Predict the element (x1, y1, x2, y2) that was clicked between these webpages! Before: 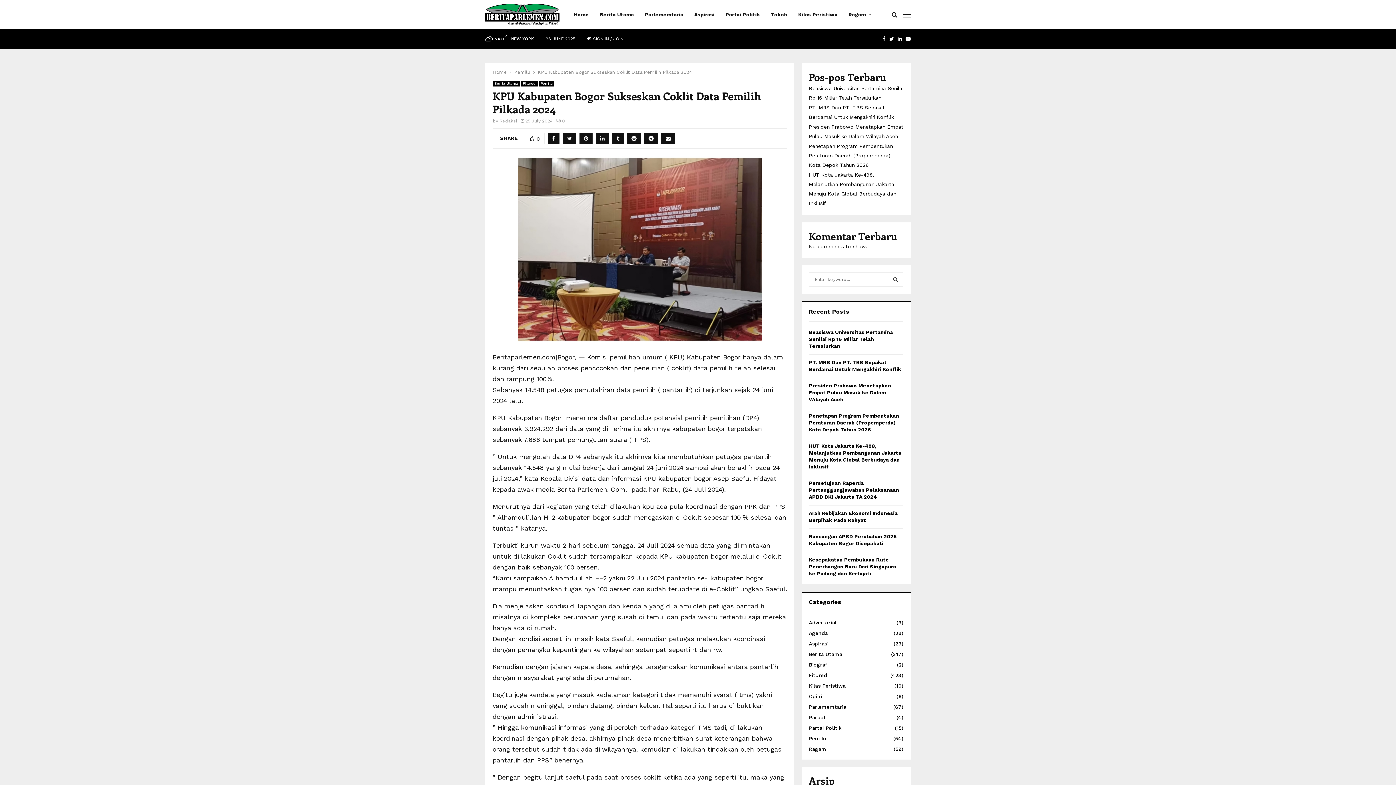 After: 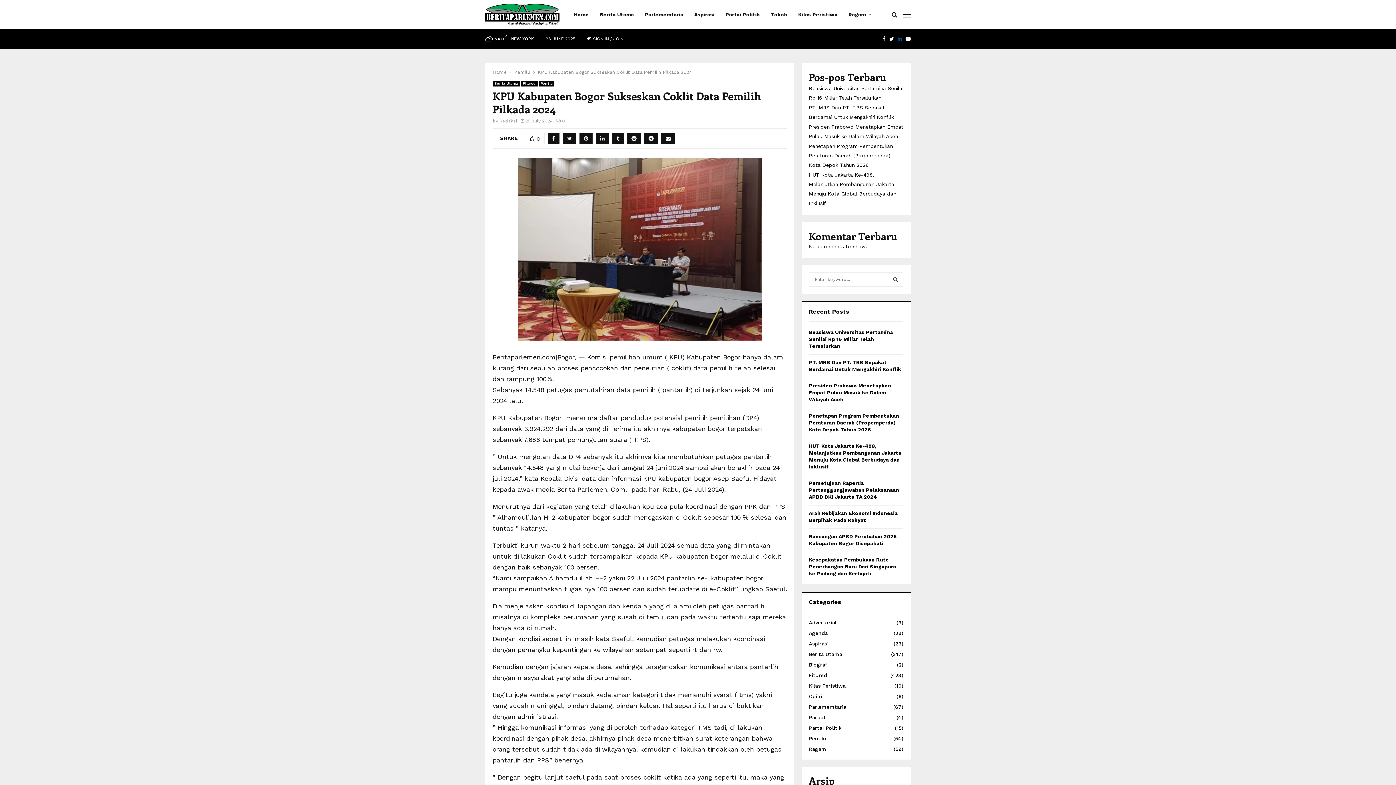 Action: bbox: (897, 29, 902, 48) label: LINKEDIN